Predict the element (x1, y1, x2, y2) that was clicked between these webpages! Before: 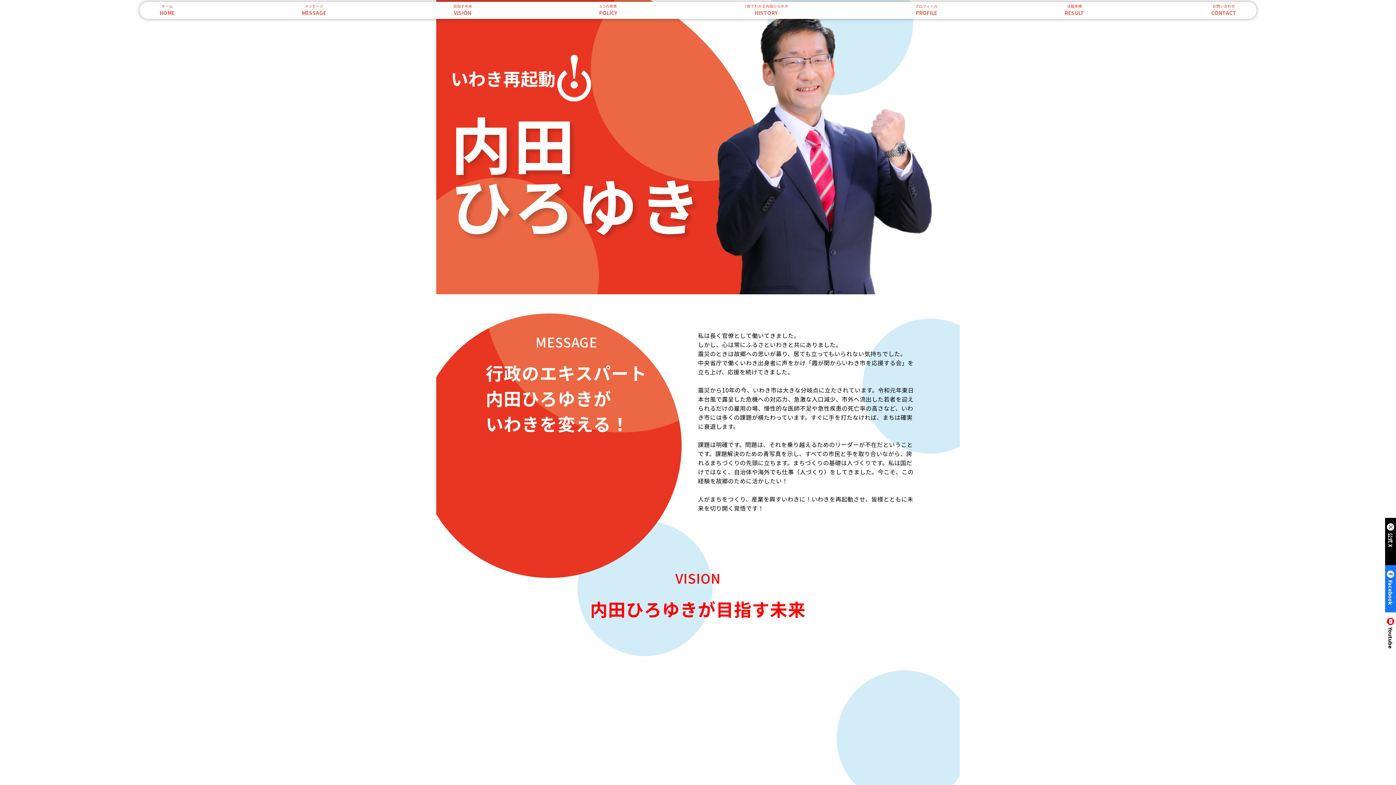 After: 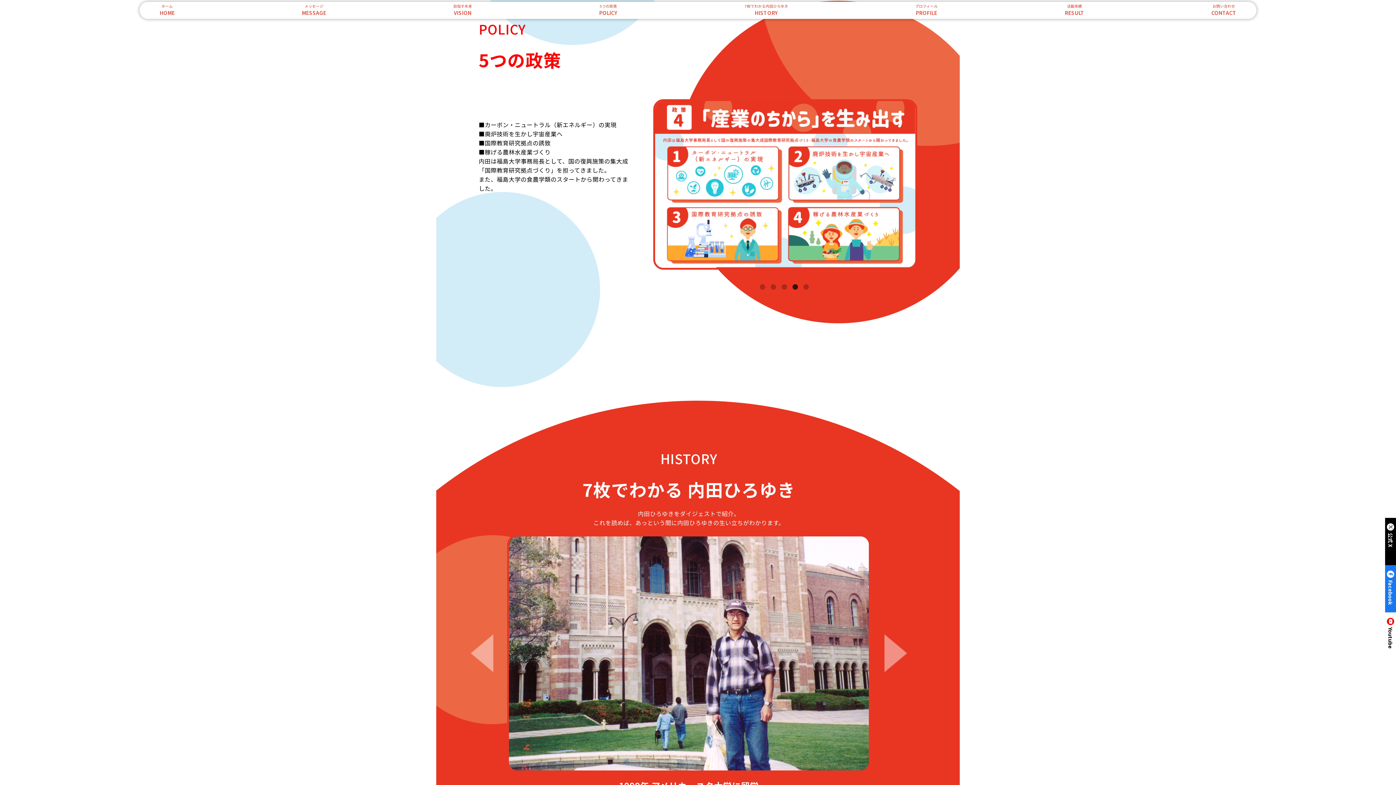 Action: bbox: (599, 9, 617, 16) label: POLICY